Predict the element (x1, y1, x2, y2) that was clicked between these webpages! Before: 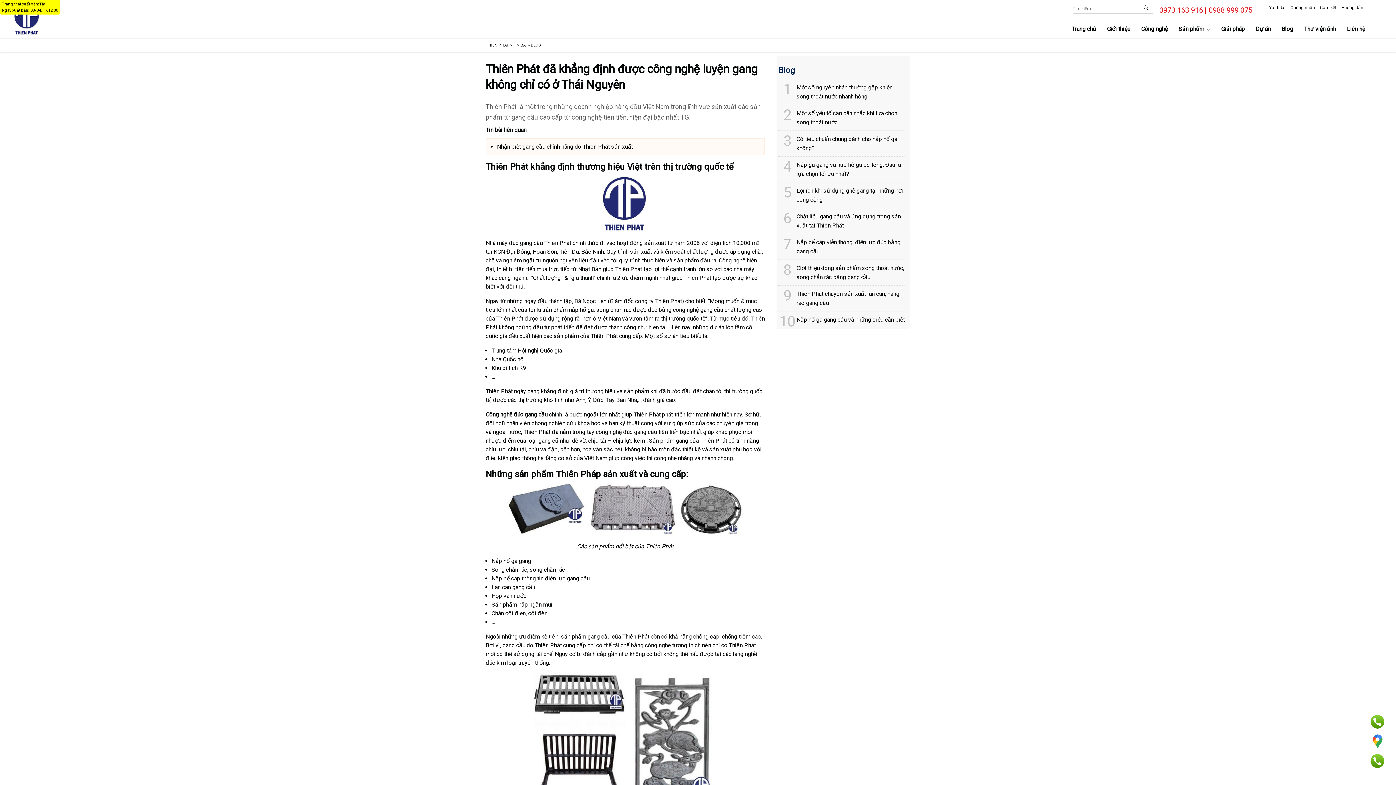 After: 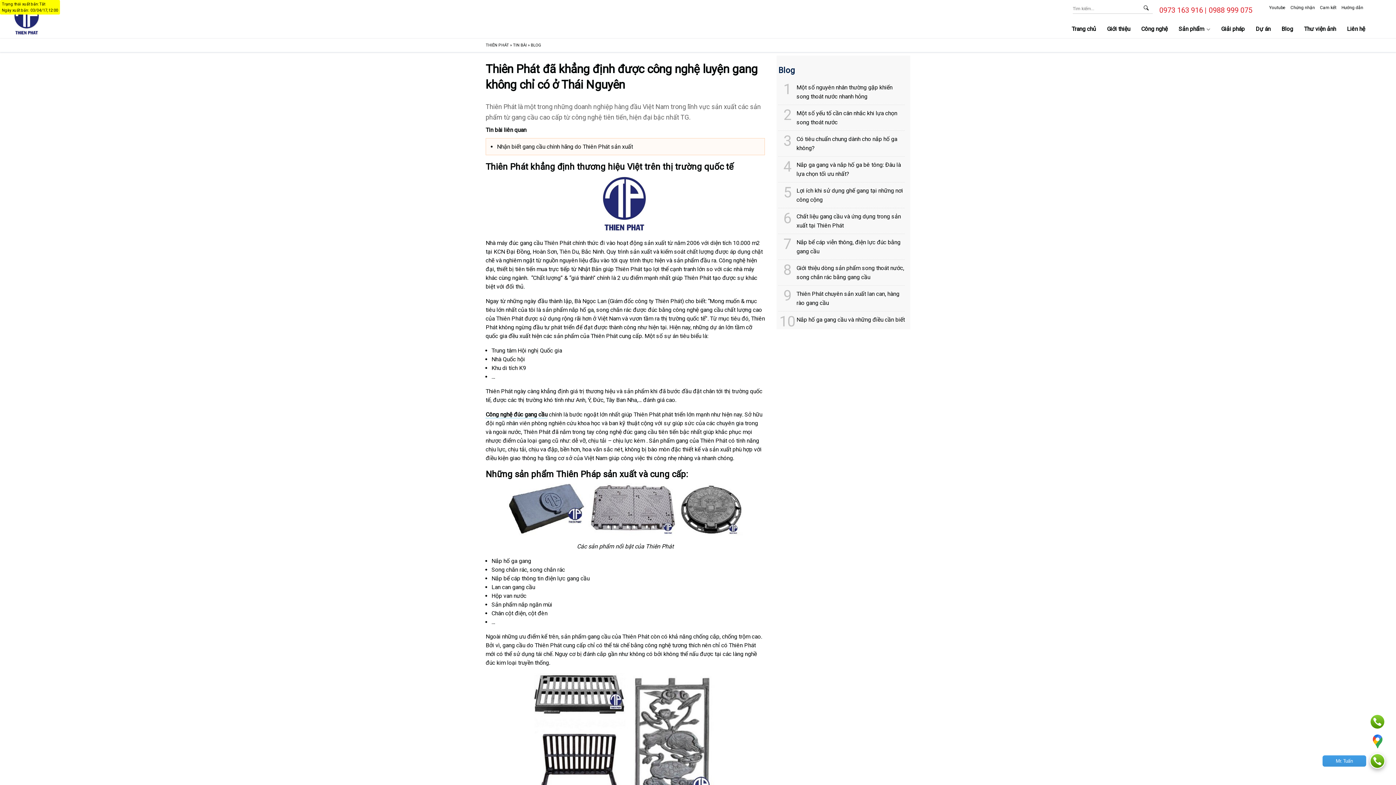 Action: bbox: (1370, 753, 1385, 769) label: Mr. Tuấn